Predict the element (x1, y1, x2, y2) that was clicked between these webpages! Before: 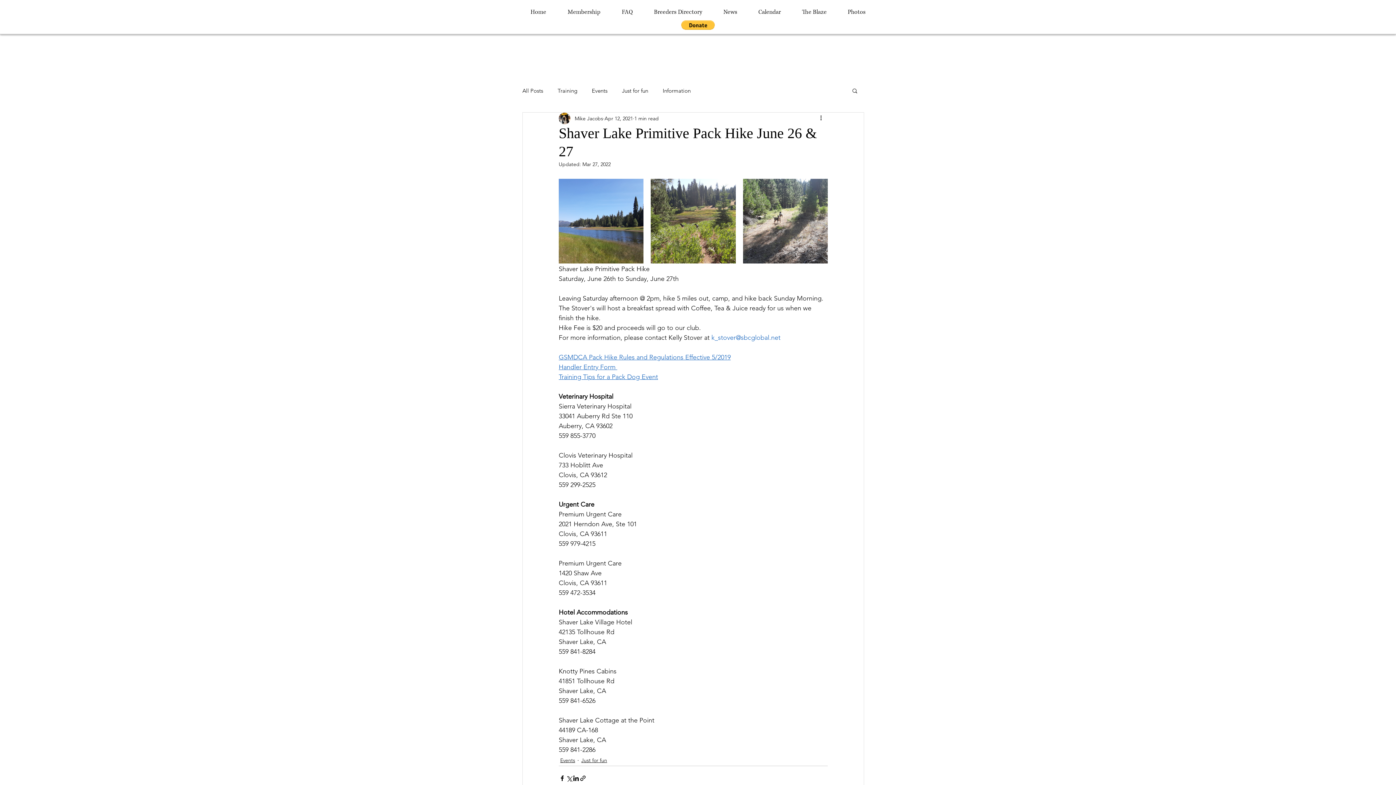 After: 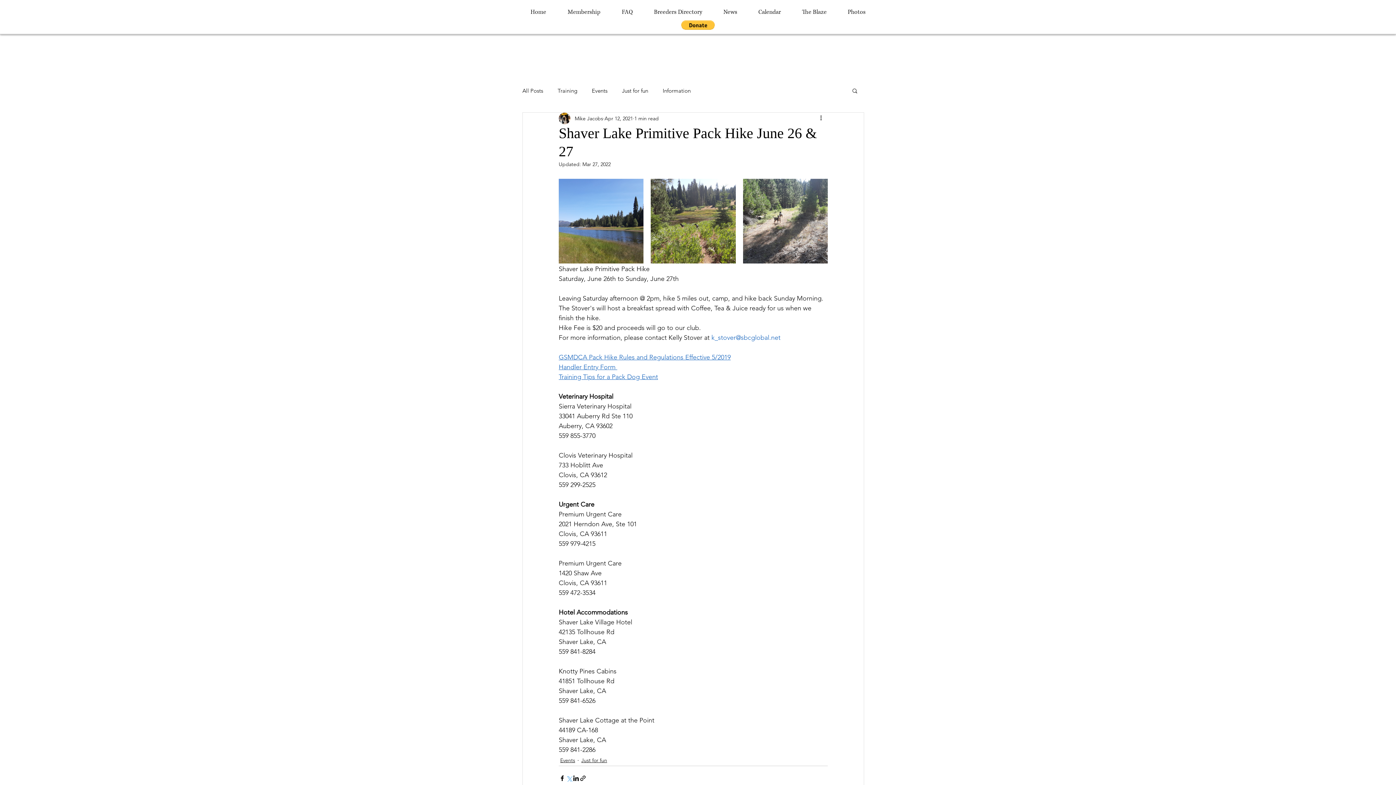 Action: bbox: (565, 775, 572, 782) label: Share via X (Twitter)